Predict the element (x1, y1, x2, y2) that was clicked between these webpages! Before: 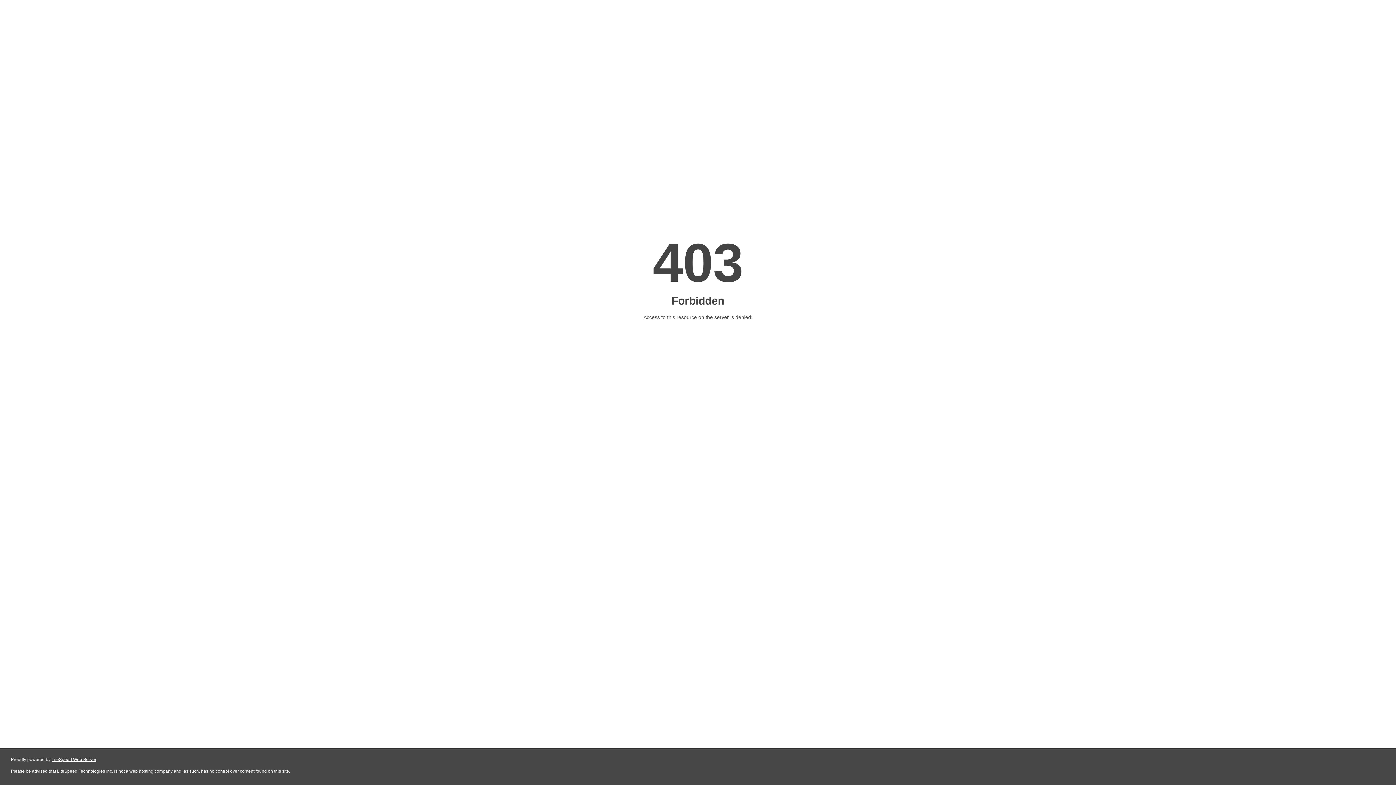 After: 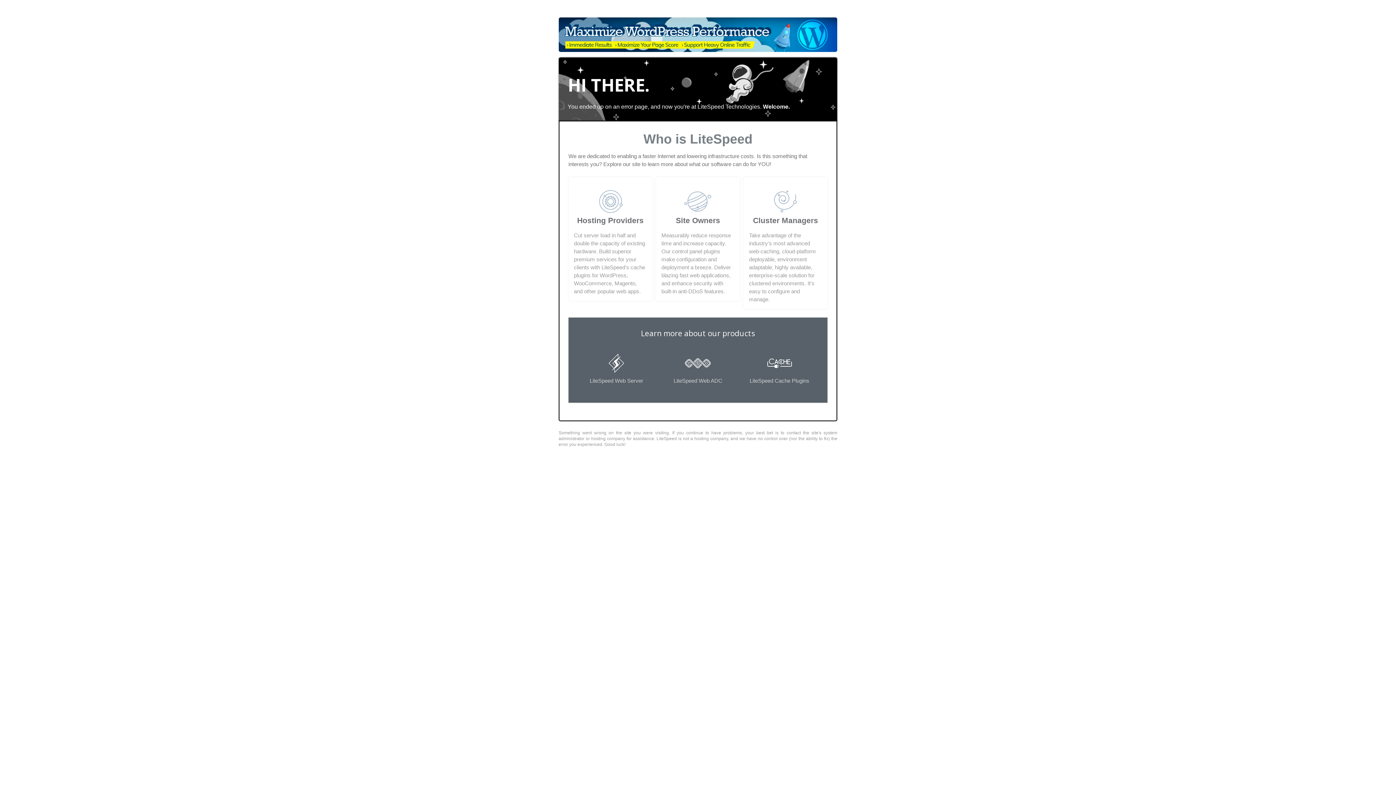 Action: label: LiteSpeed Web Server bbox: (51, 757, 96, 762)